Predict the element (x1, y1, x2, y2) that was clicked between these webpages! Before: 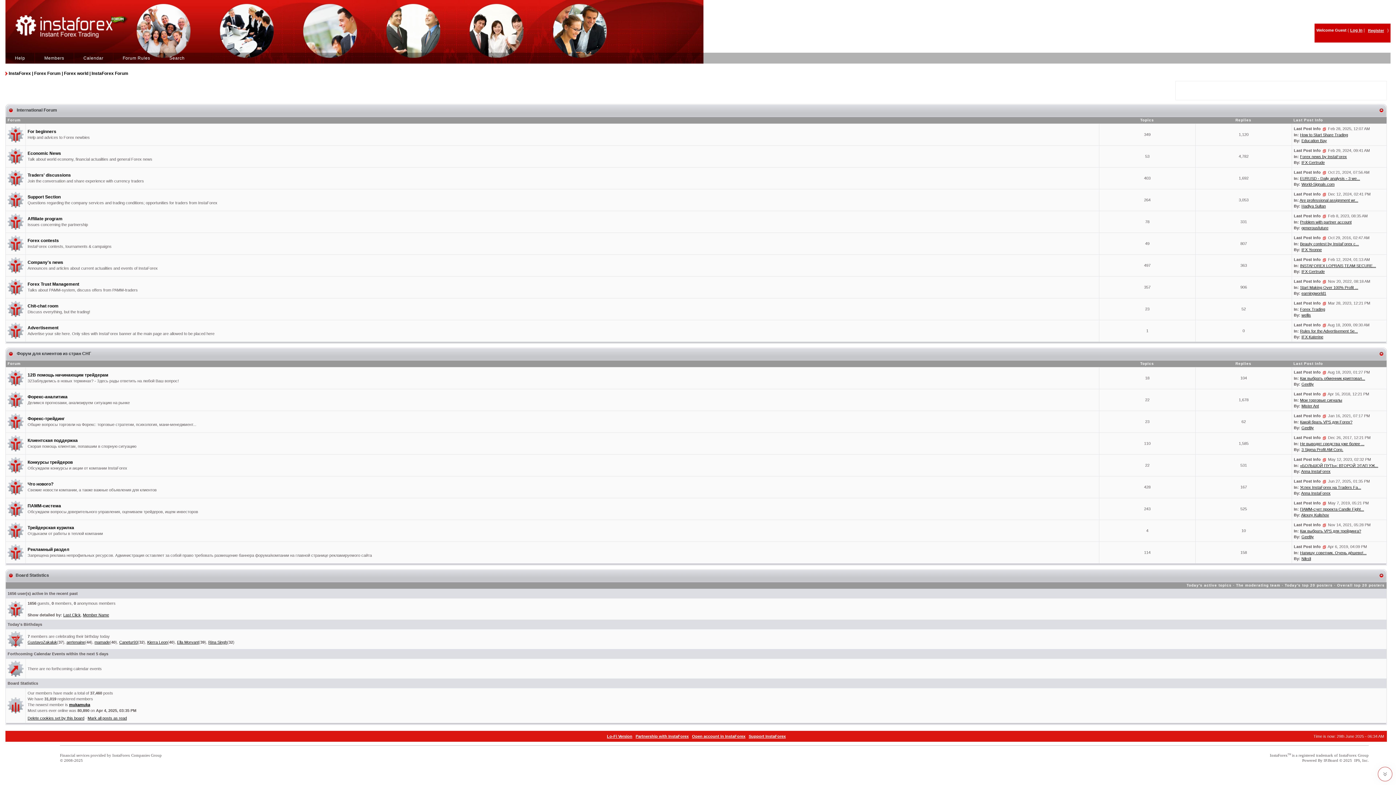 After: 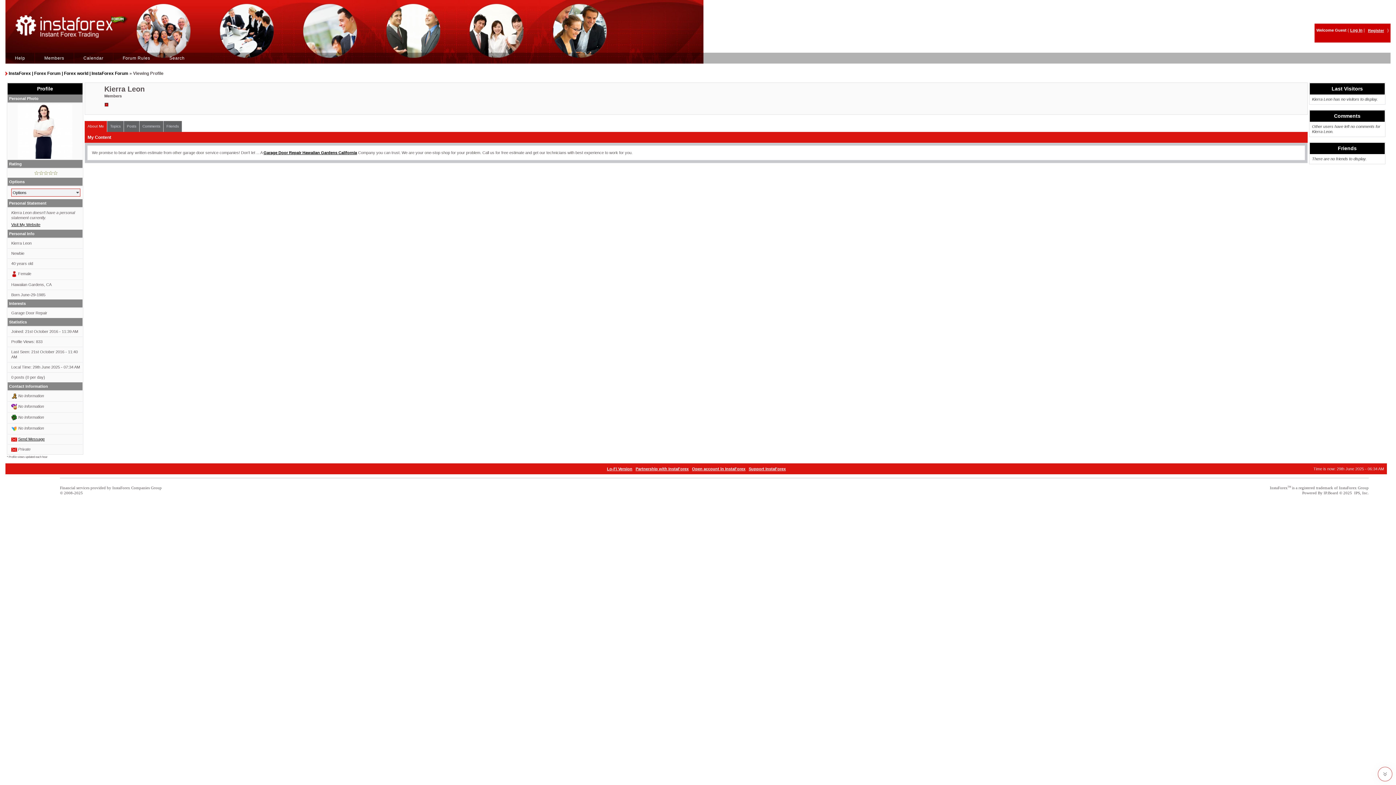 Action: label: Kierra Leon bbox: (147, 640, 167, 644)